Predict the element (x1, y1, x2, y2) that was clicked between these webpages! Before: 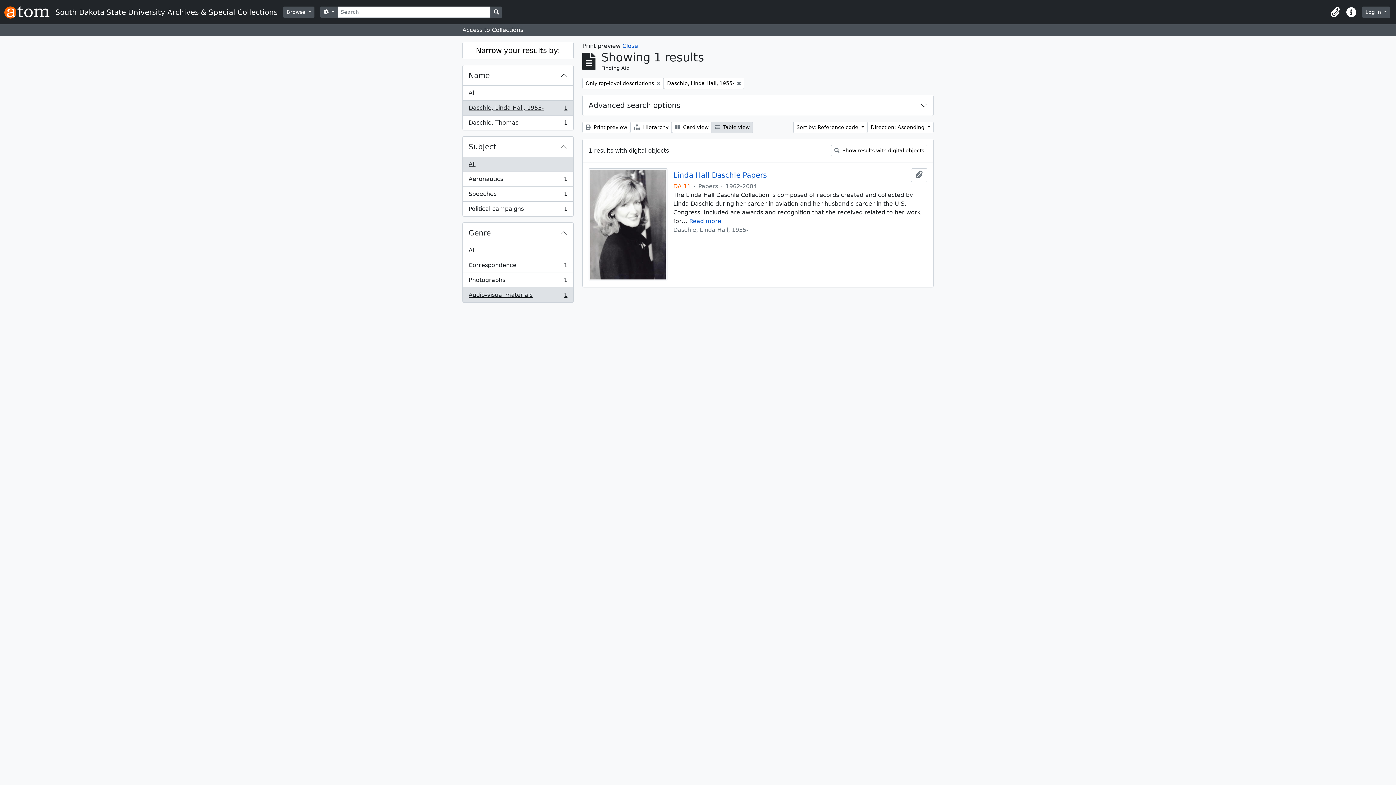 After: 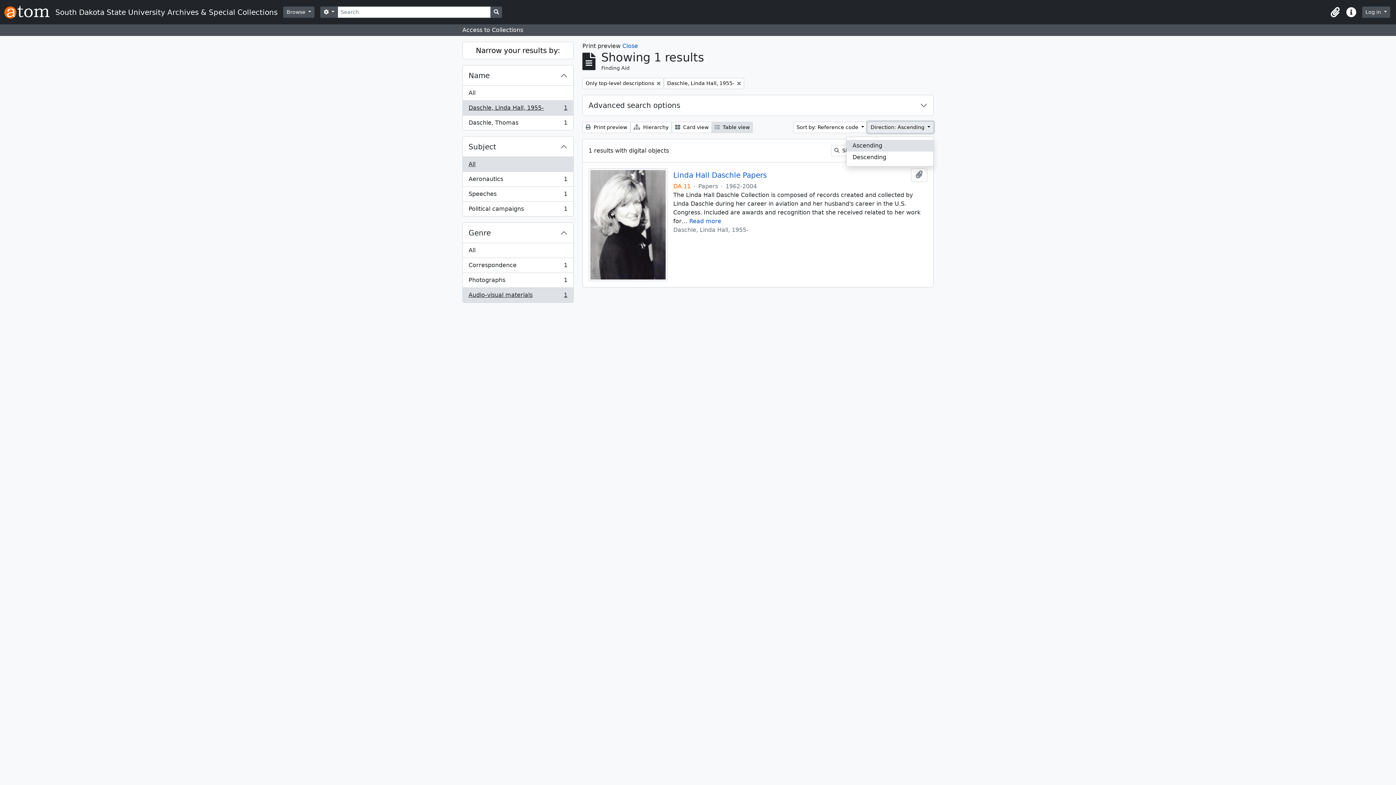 Action: bbox: (867, 121, 933, 133) label: Direction: Ascending 